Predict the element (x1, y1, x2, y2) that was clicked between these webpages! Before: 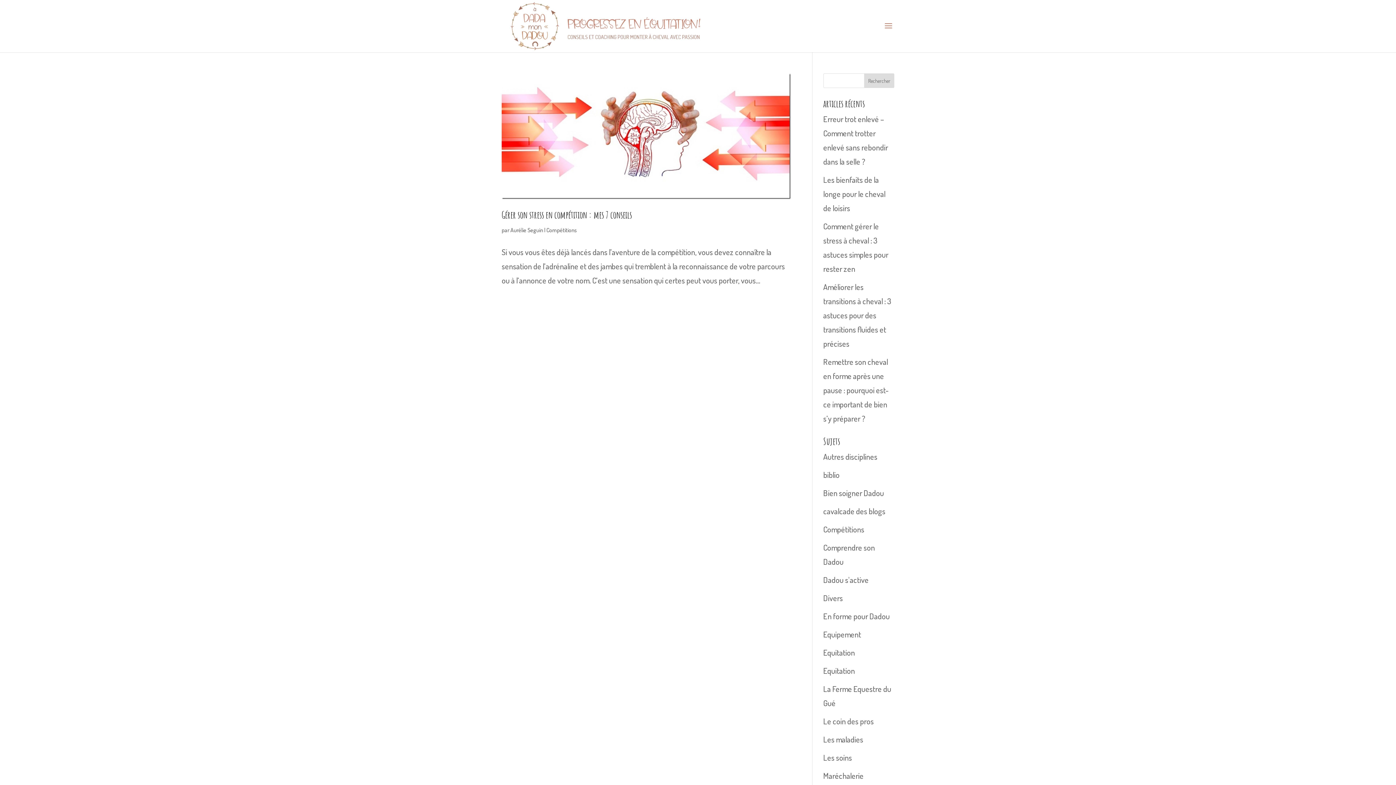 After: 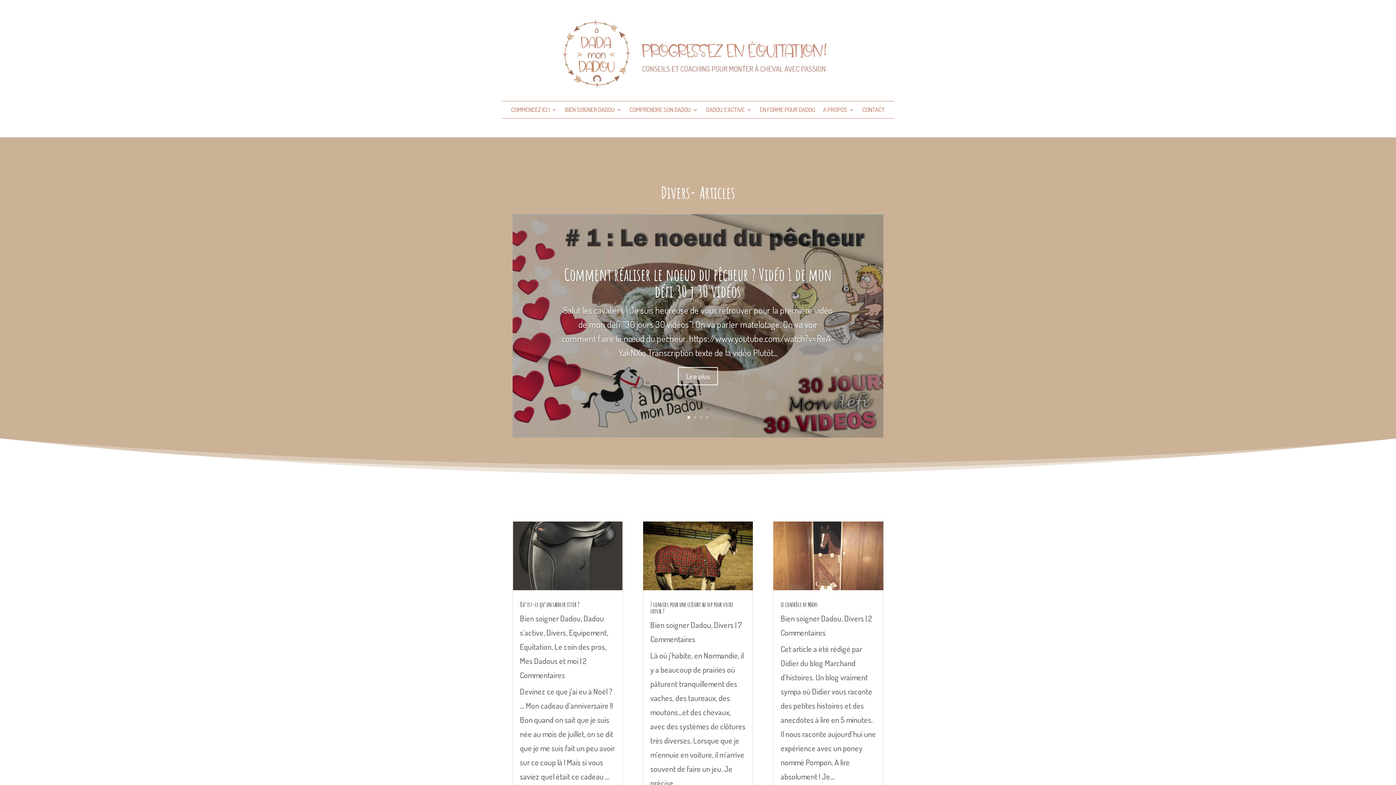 Action: label: Divers bbox: (823, 593, 843, 603)